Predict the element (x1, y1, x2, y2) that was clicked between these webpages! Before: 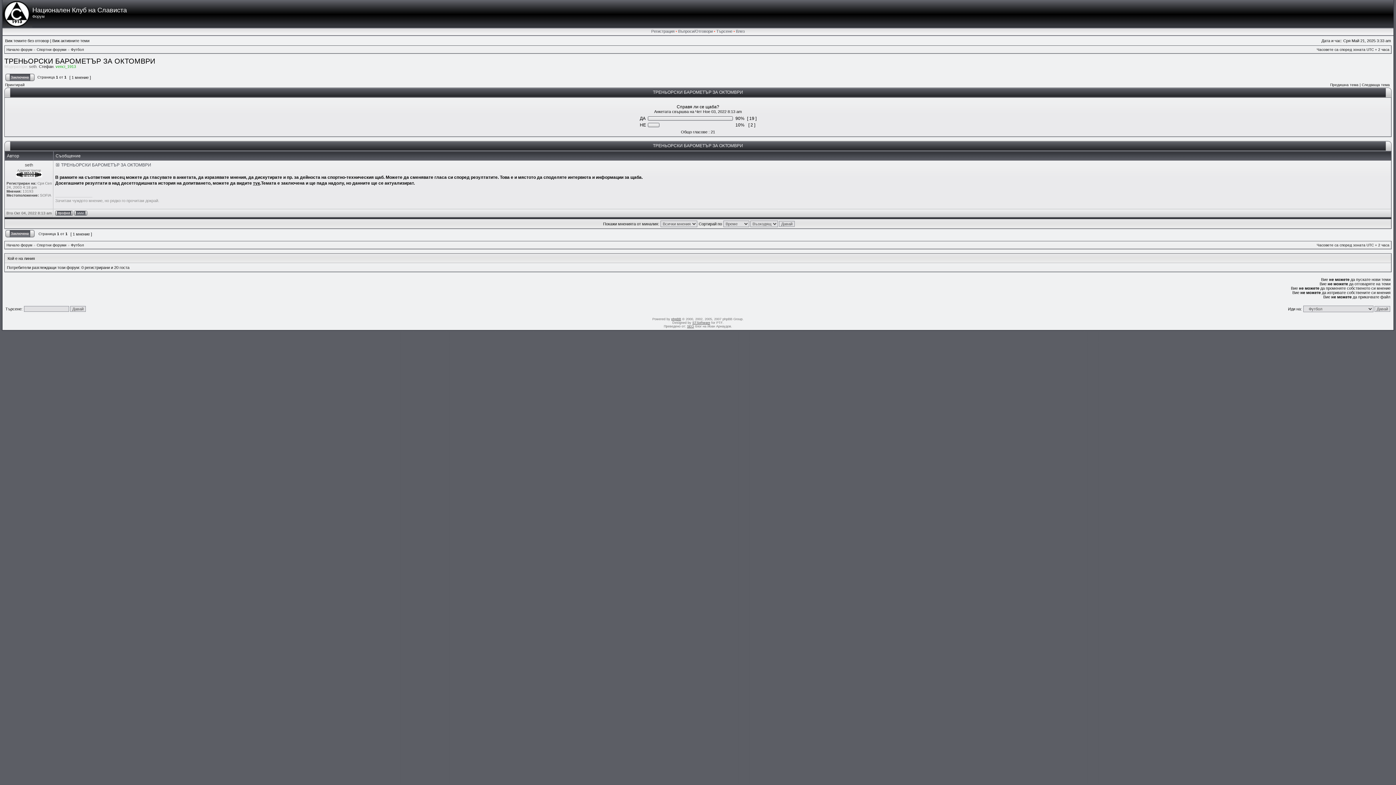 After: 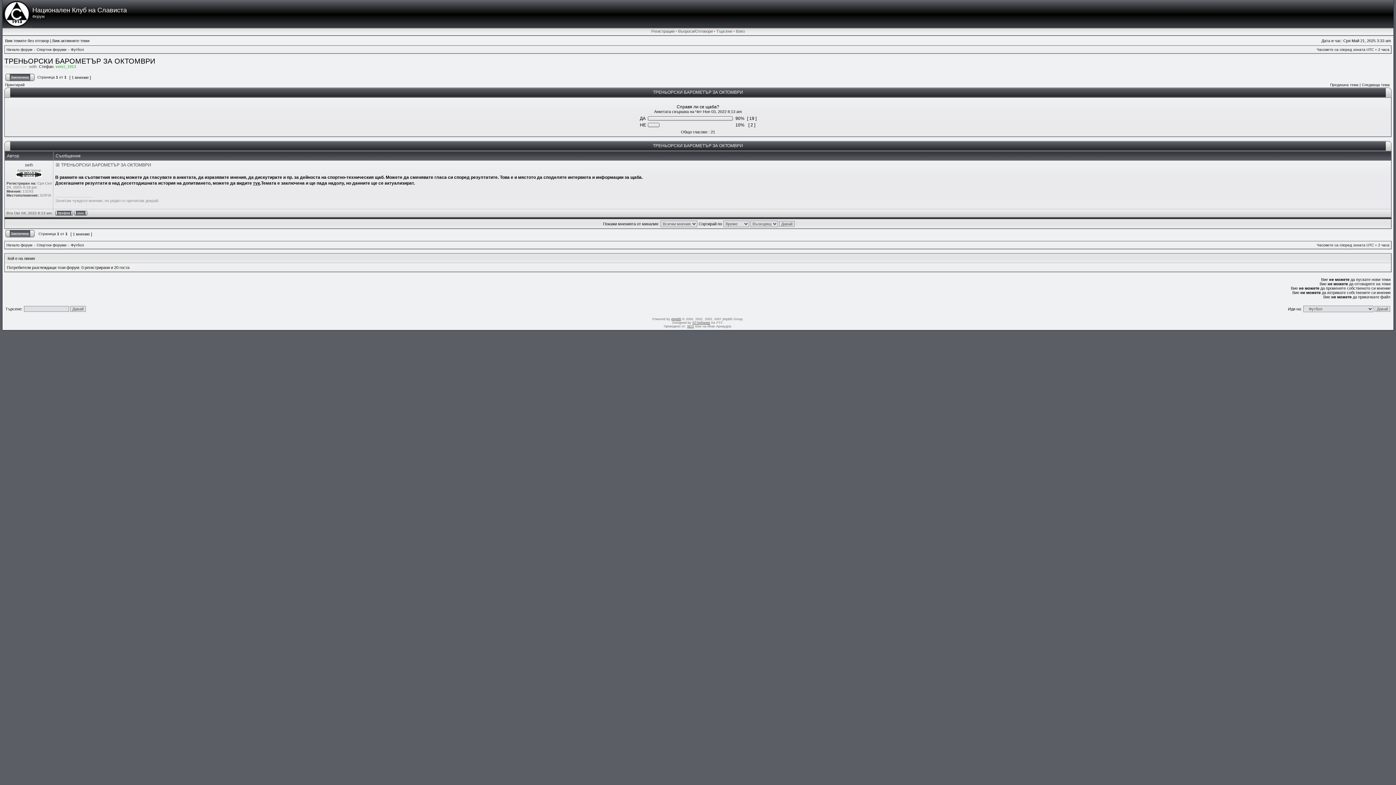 Action: bbox: (4, 57, 155, 65) label: ТРЕНЬОРСКИ БАРОМЕТЪР ЗА ОКТОМВРИ